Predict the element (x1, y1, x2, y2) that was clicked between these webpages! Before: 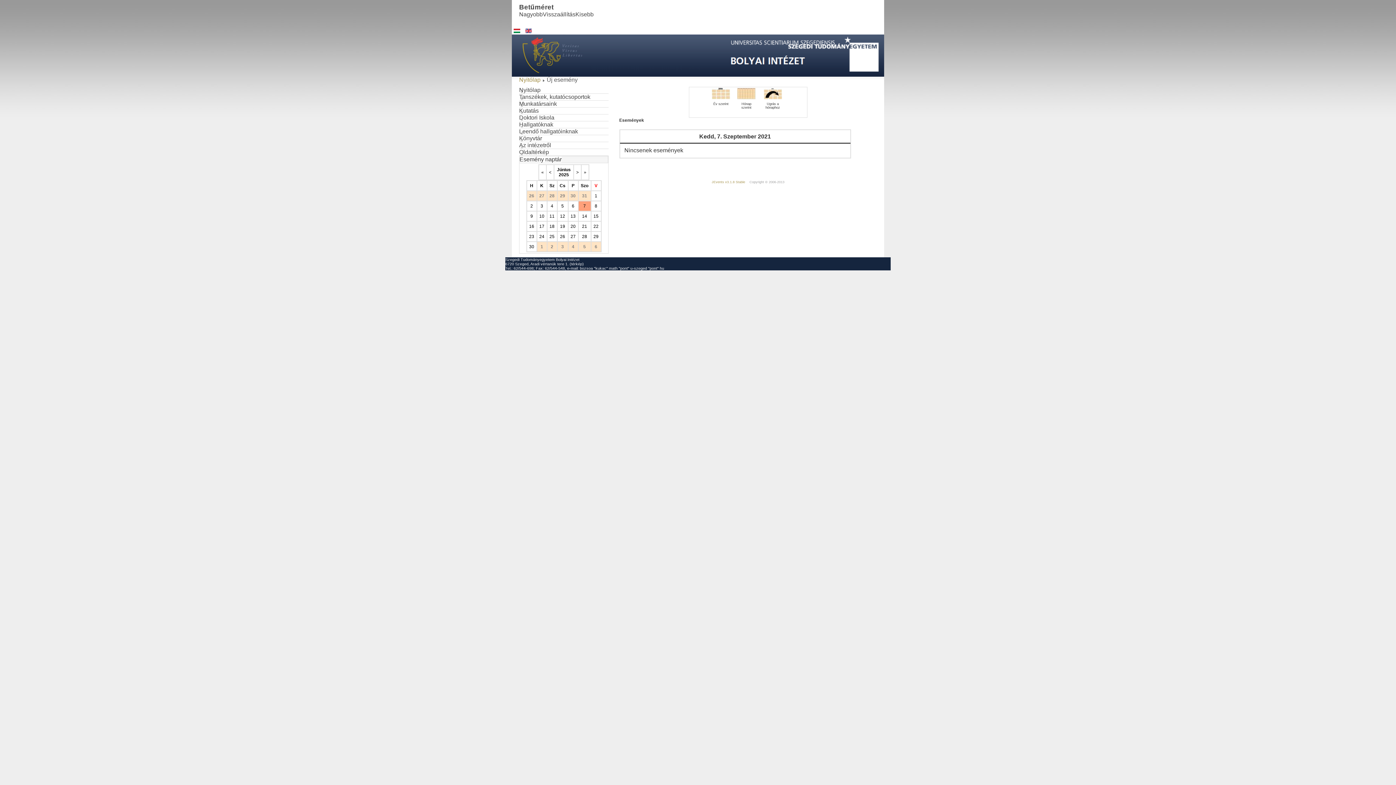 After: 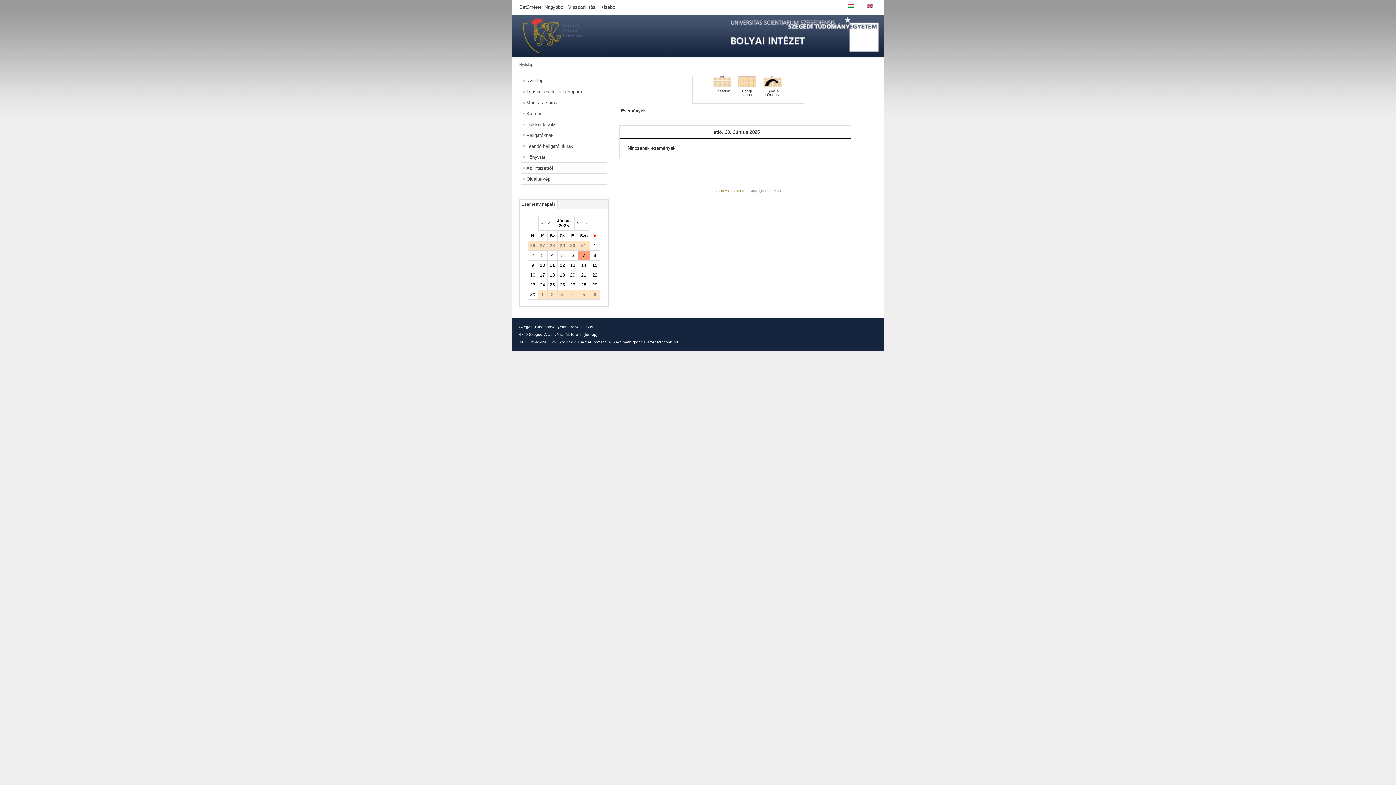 Action: bbox: (529, 244, 534, 249) label: 30